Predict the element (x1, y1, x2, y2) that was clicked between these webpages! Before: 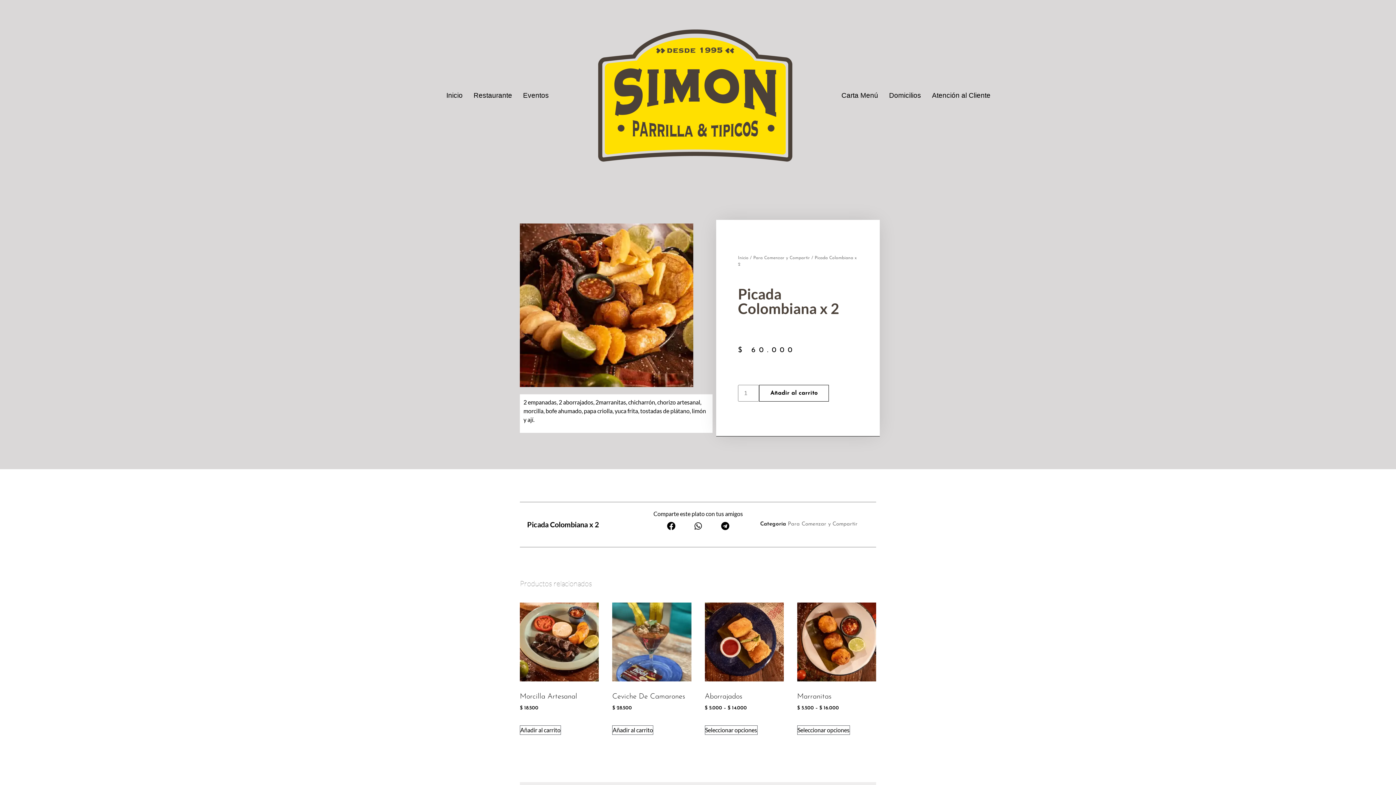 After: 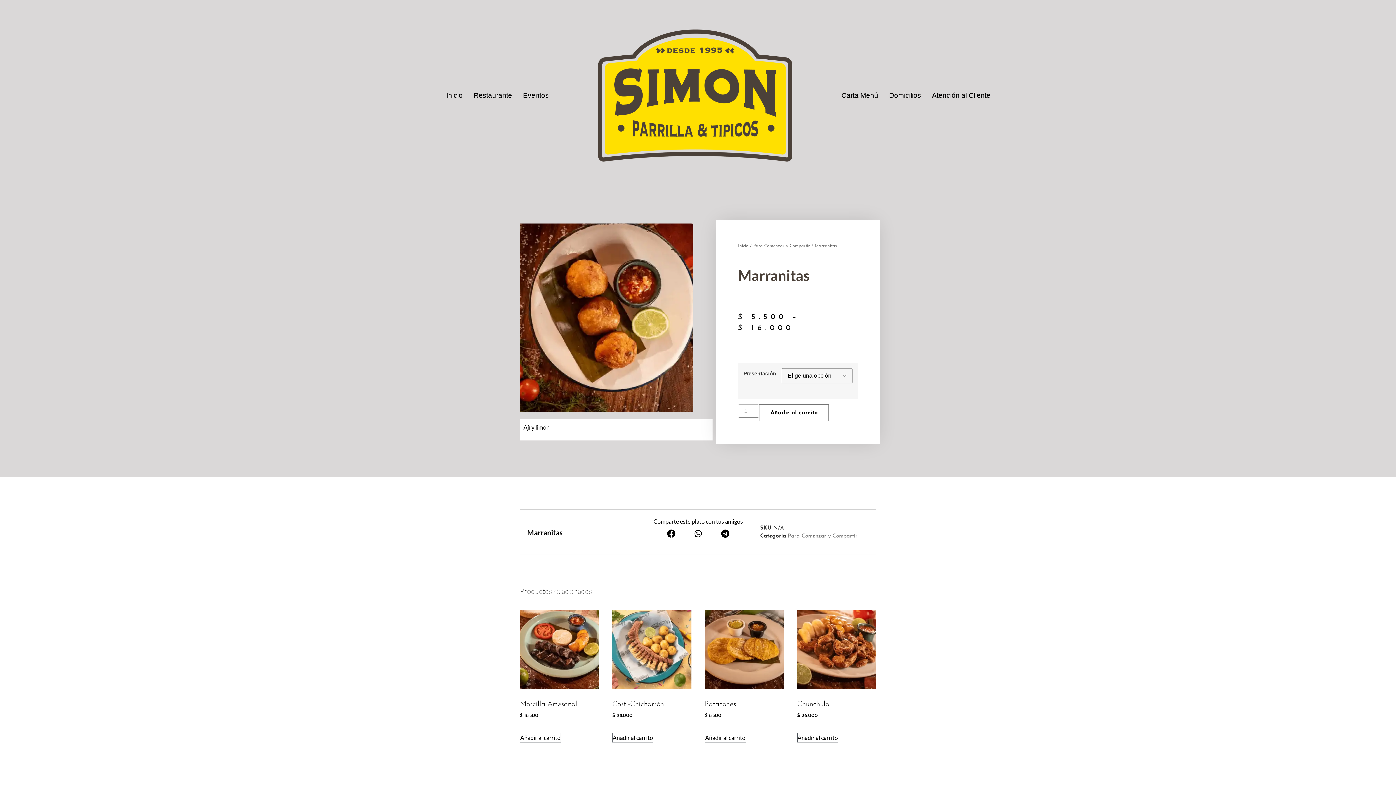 Action: label: Elige las opciones para “Marranitas” bbox: (797, 725, 850, 735)